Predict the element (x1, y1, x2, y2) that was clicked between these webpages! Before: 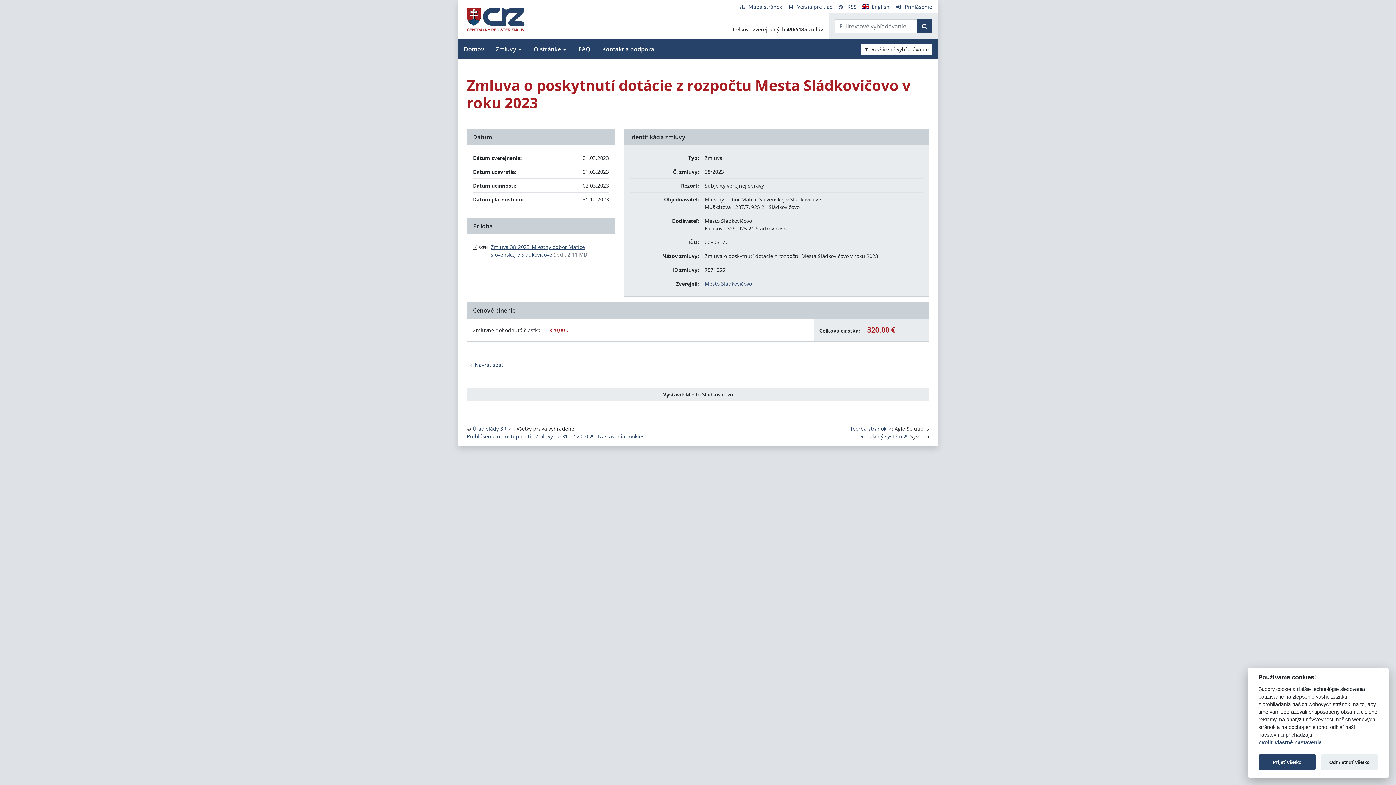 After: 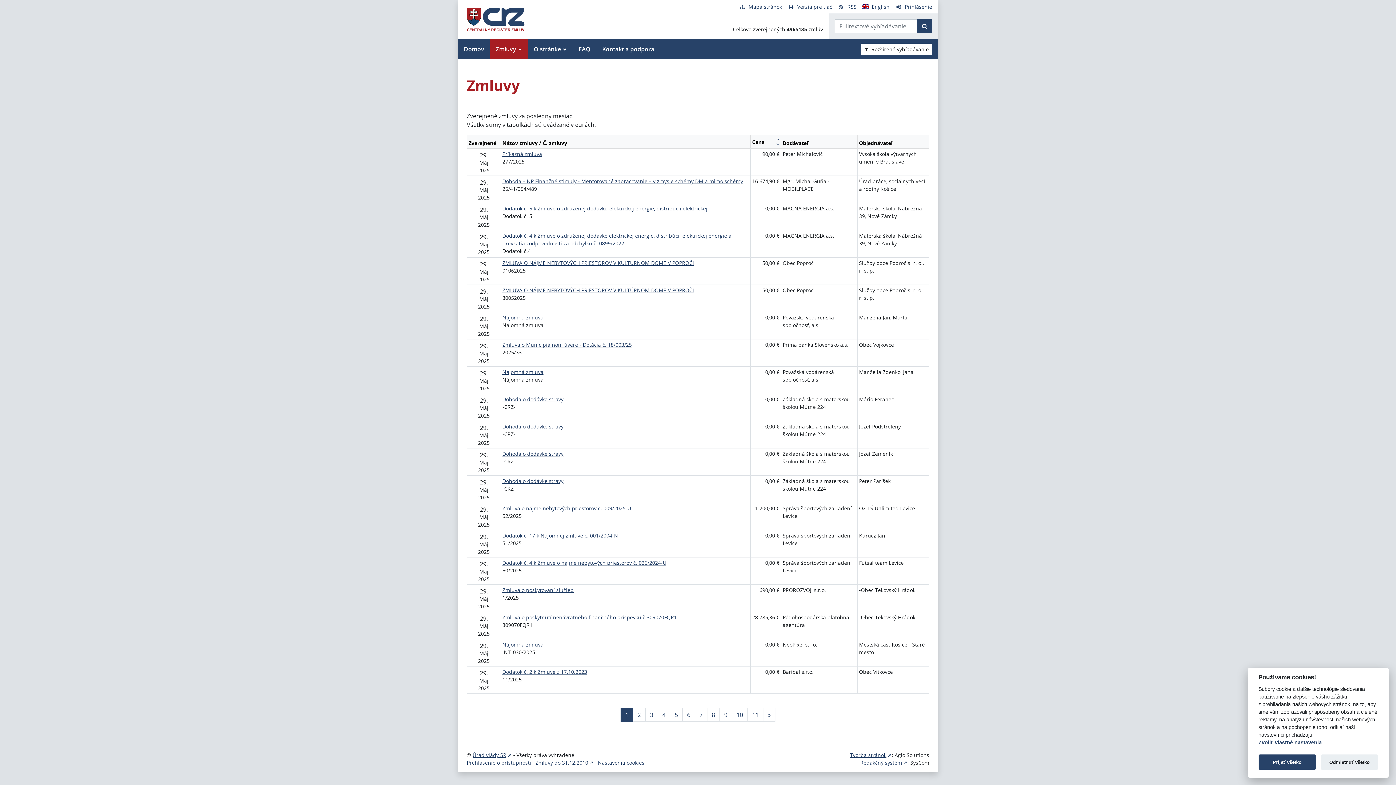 Action: bbox: (461, 2, 530, 36)